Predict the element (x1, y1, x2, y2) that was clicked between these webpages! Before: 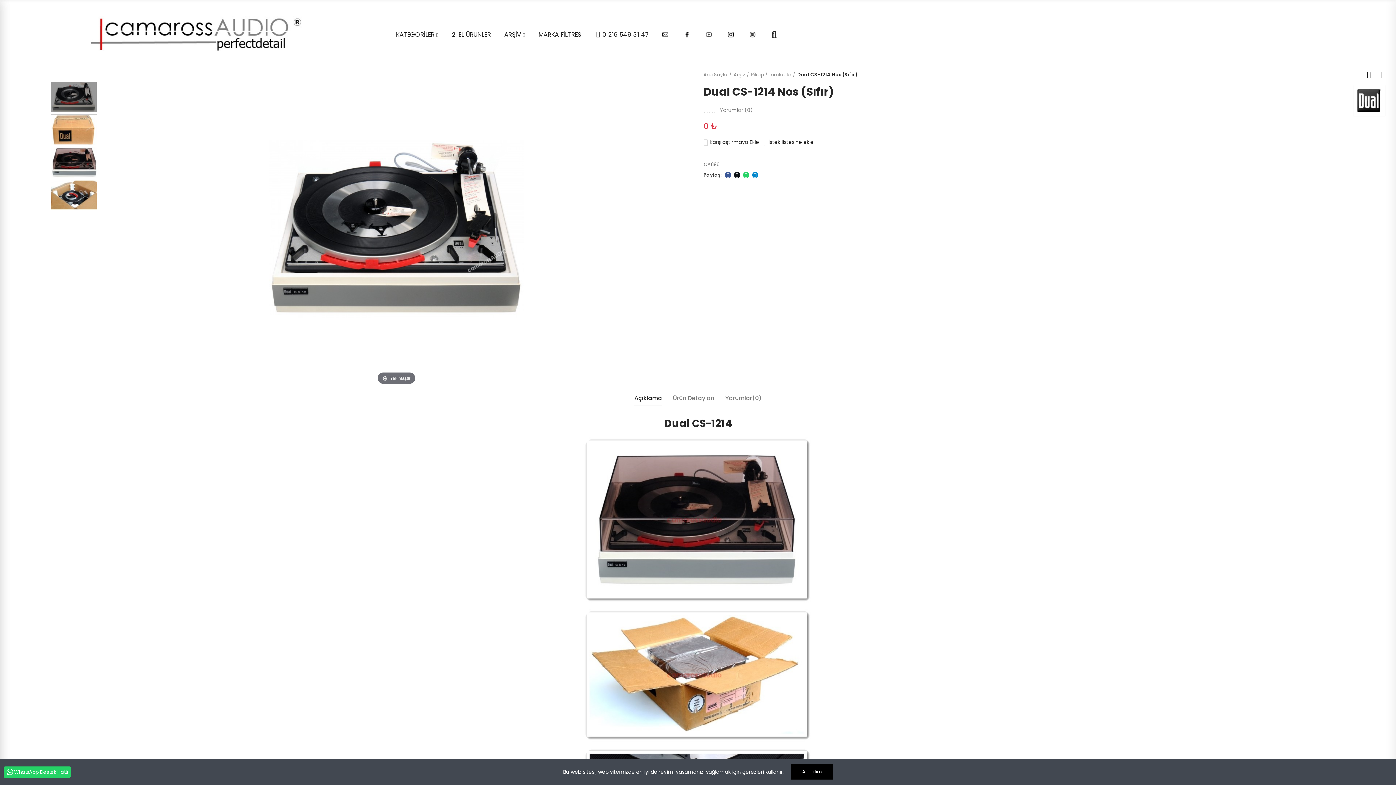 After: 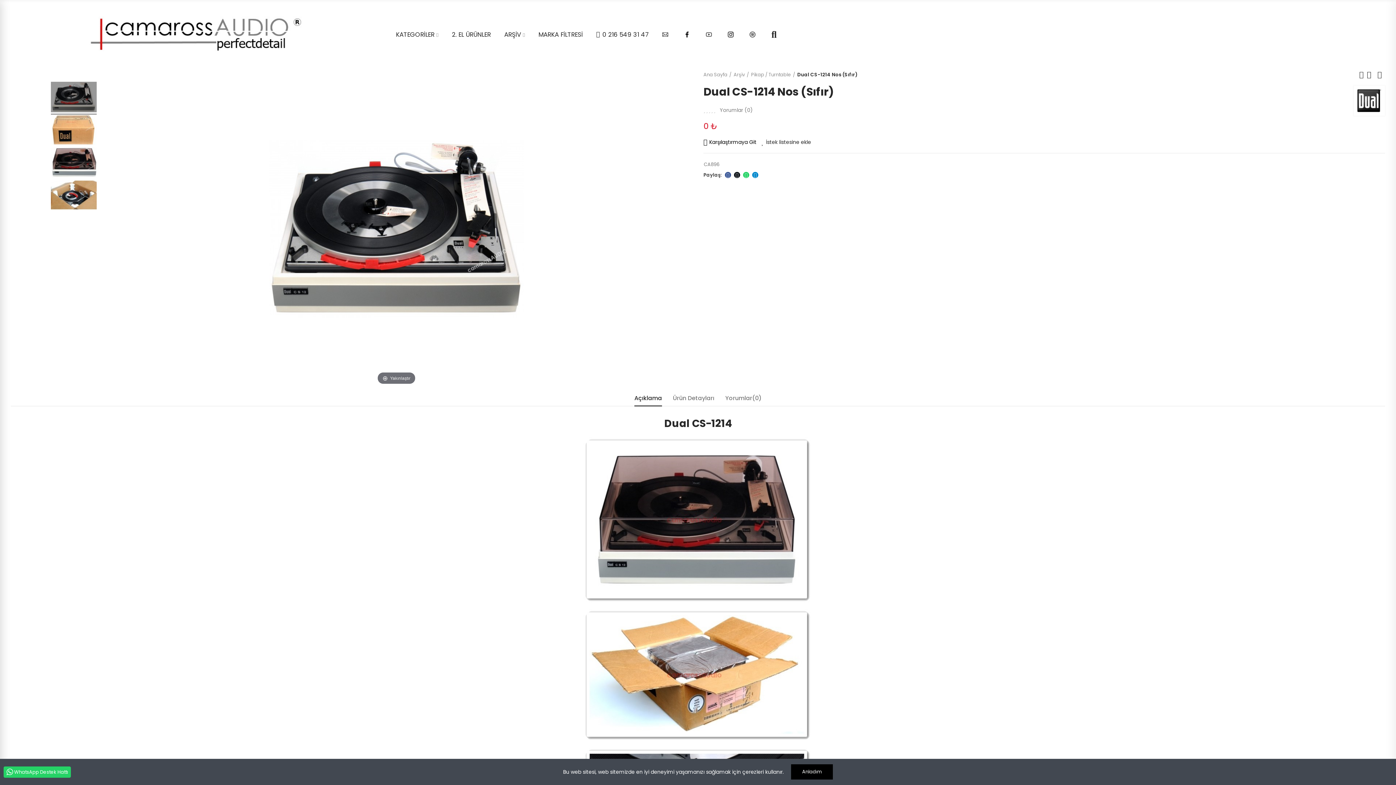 Action: label: Karşılaştırmaya Ekle bbox: (703, 138, 759, 145)